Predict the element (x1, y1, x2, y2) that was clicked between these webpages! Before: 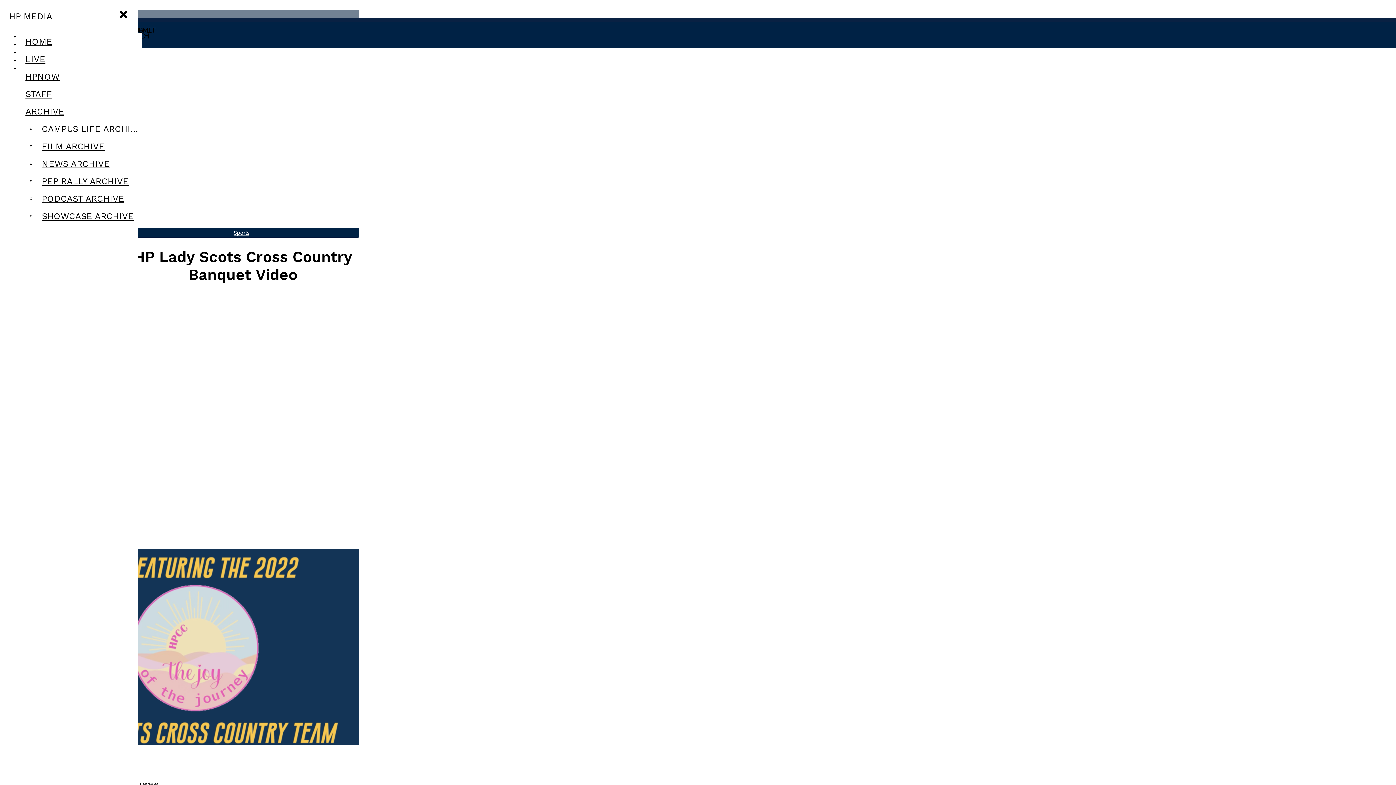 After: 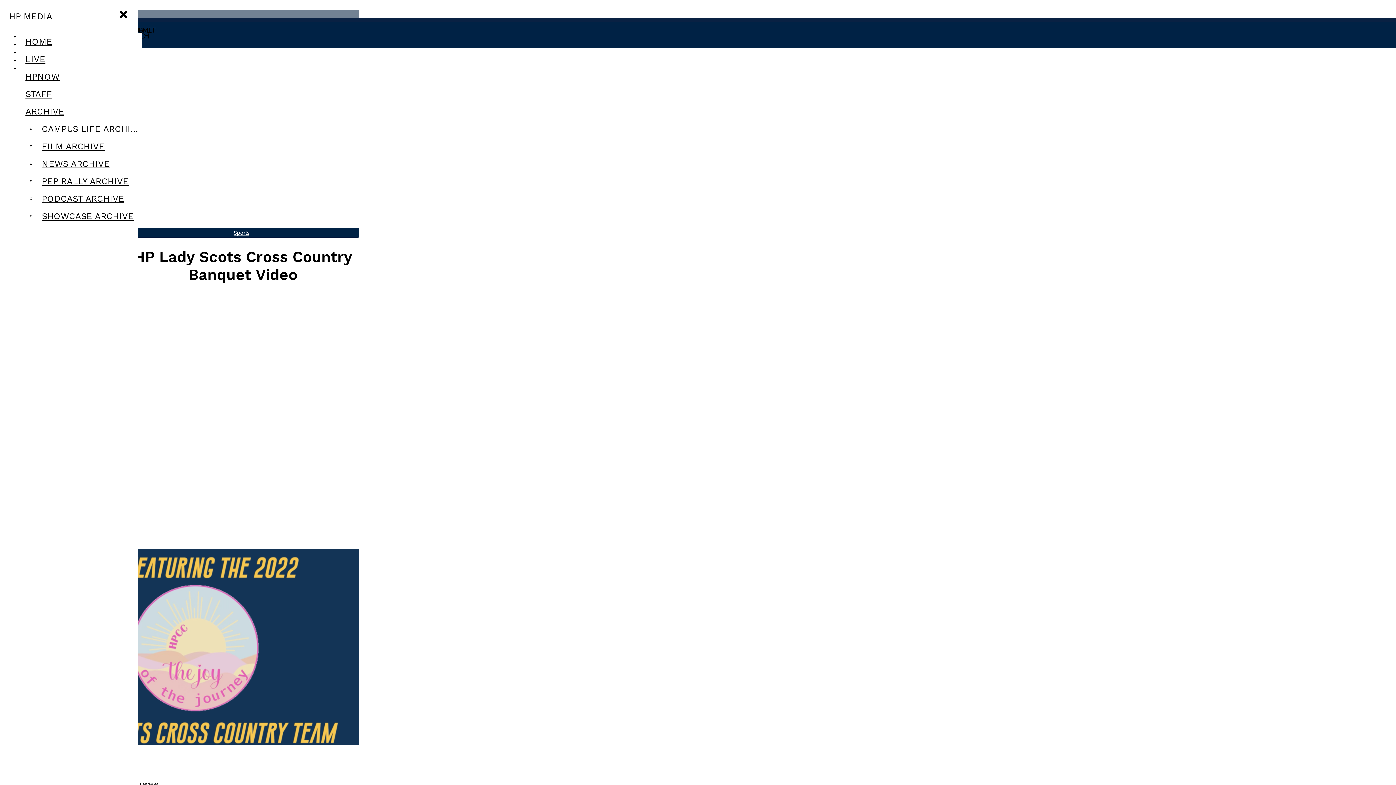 Action: bbox: (21, 102, 142, 120) label: ARCHIVE